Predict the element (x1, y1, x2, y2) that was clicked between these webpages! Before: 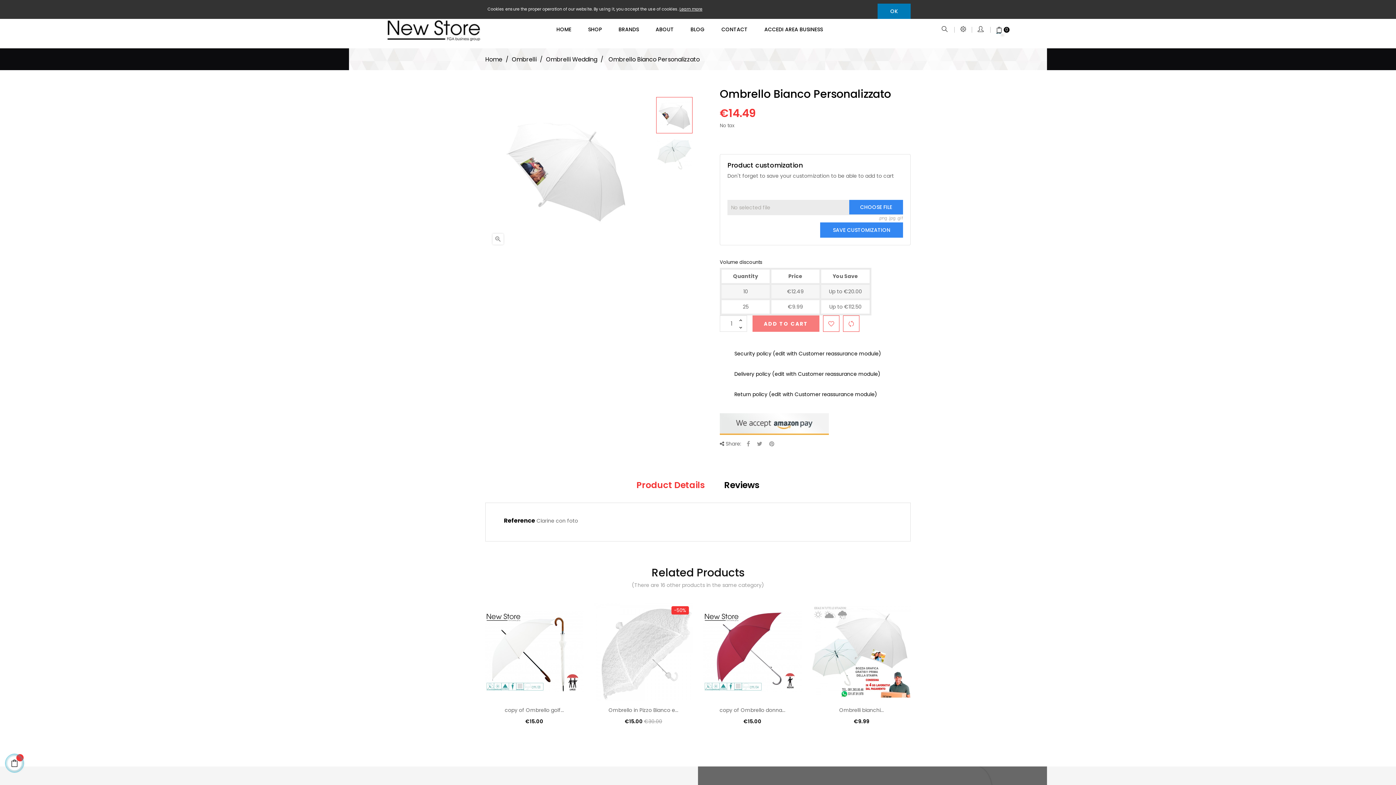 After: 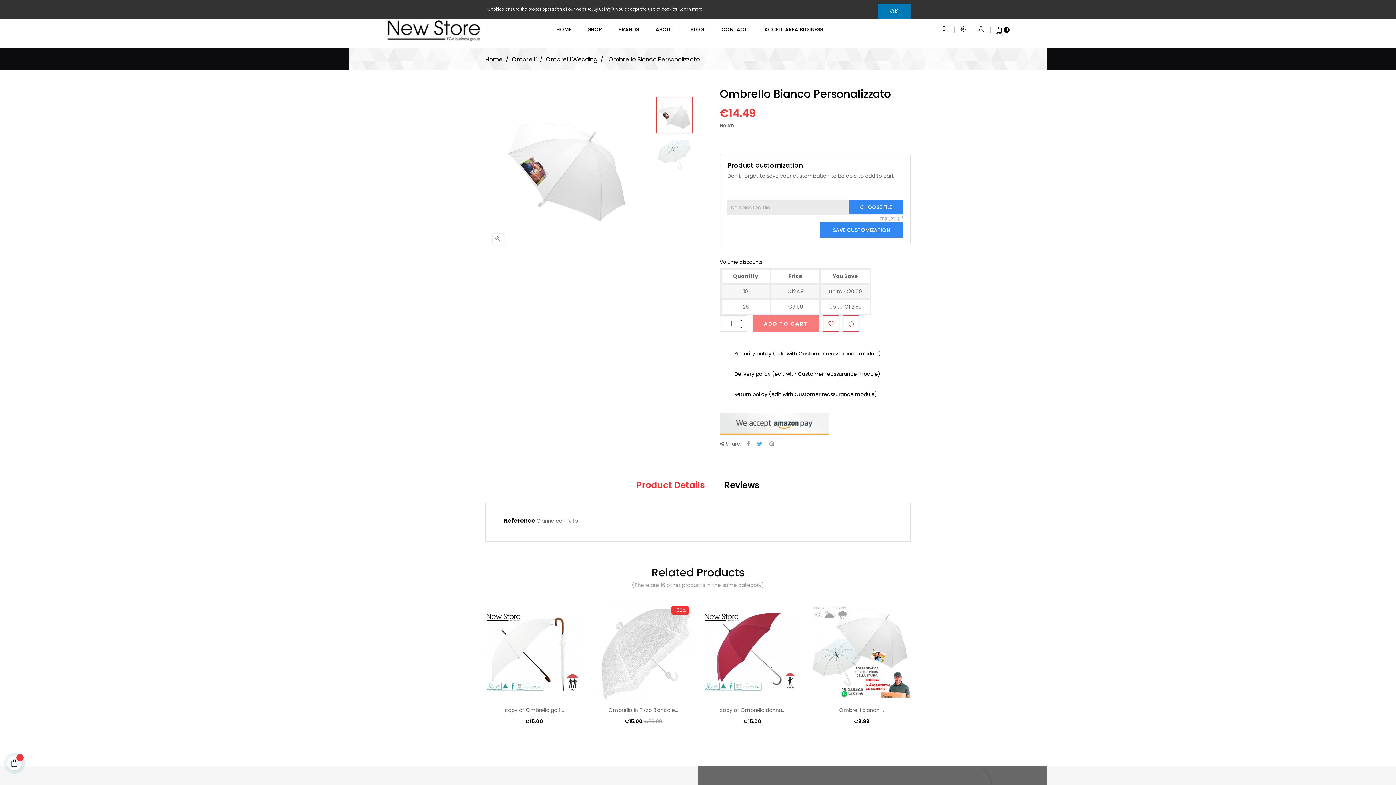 Action: bbox: (757, 441, 762, 447) label: Tweet